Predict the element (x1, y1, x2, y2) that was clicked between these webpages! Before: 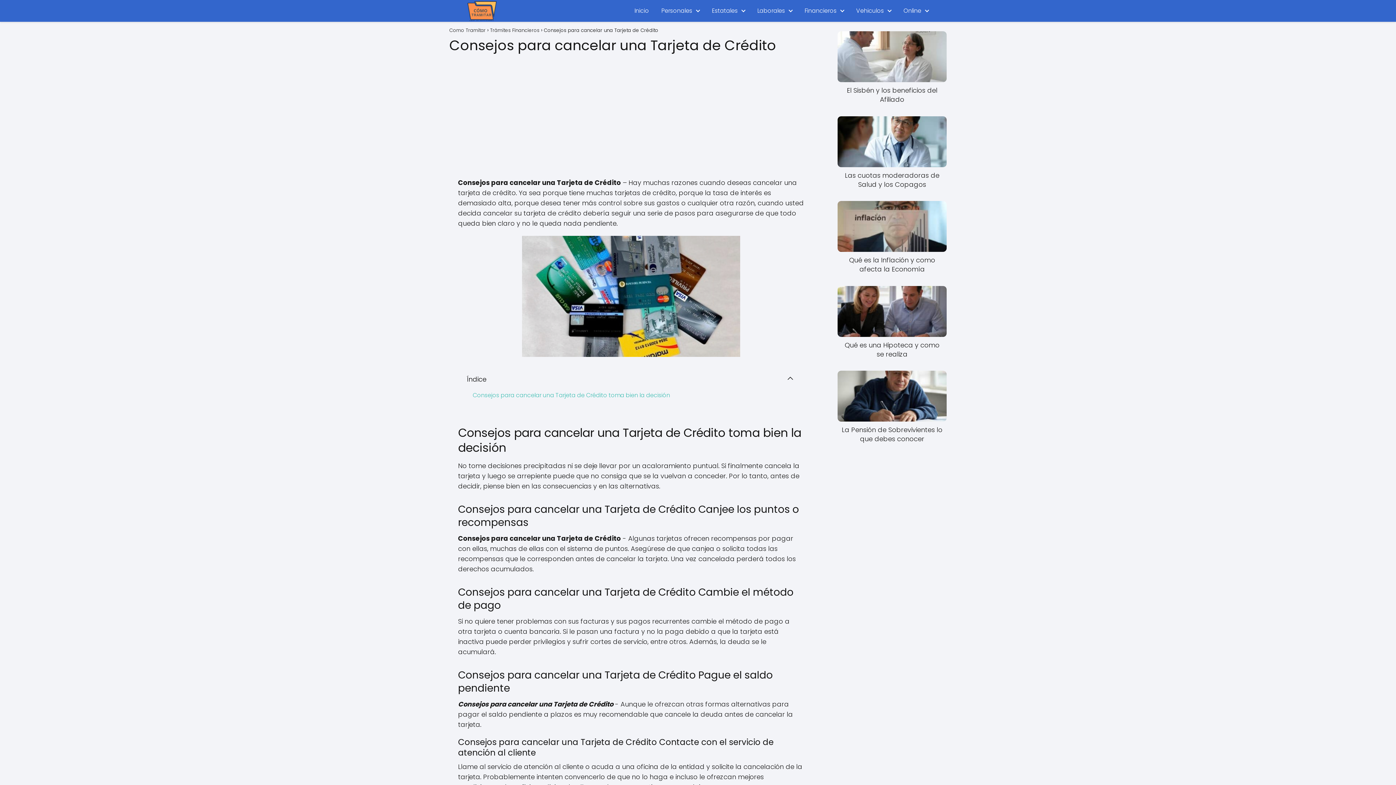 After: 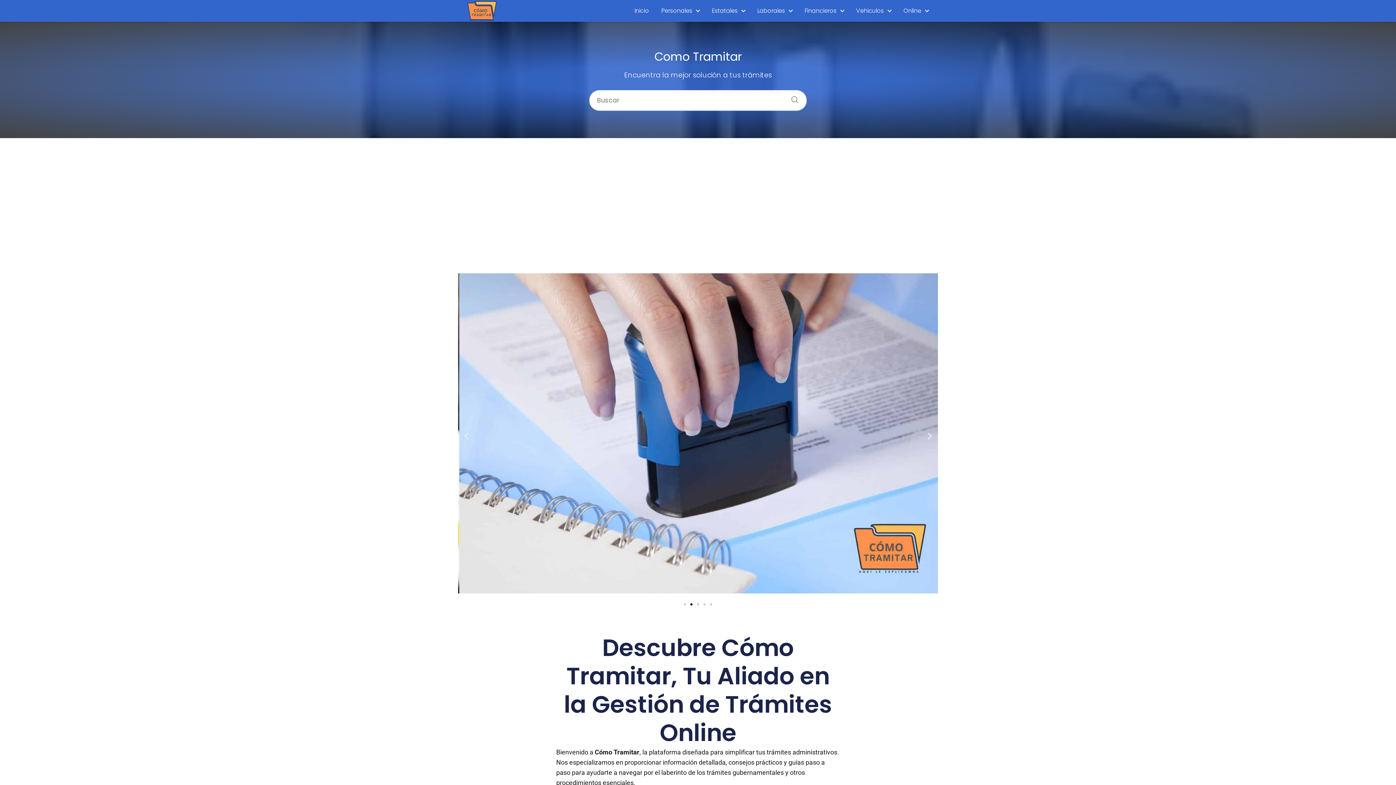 Action: bbox: (449, 26, 485, 33) label: Como Tramitar